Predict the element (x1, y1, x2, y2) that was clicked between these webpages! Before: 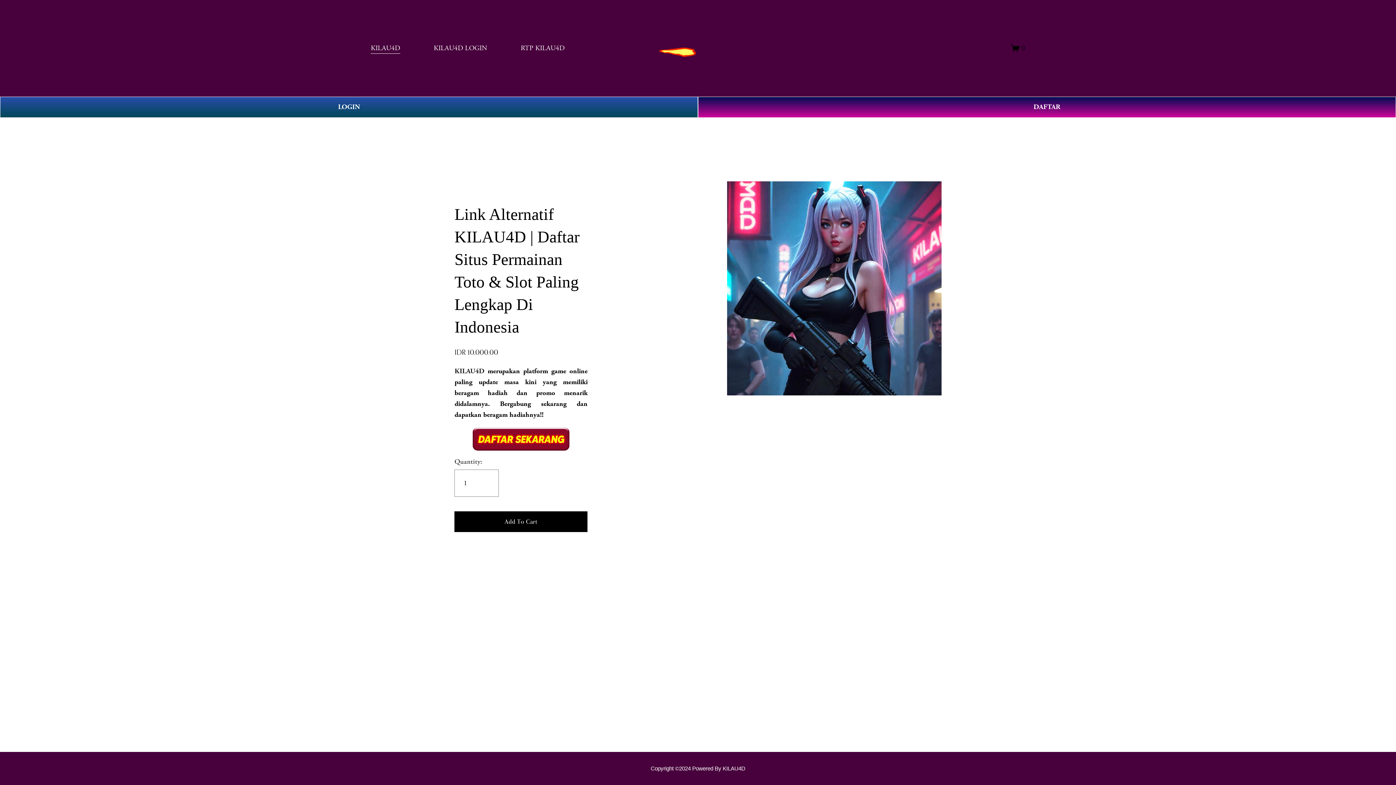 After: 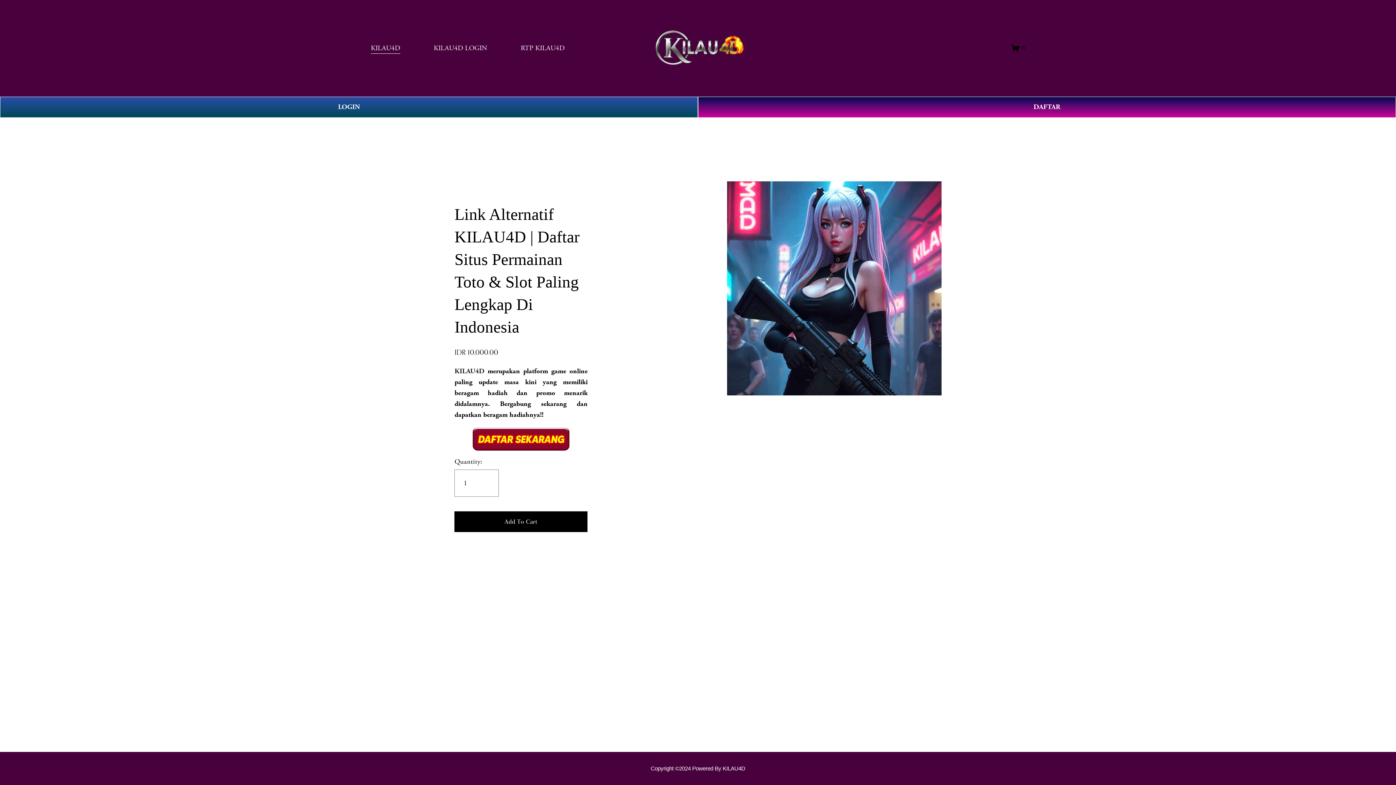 Action: label: KILAU4D bbox: (454, 366, 484, 375)